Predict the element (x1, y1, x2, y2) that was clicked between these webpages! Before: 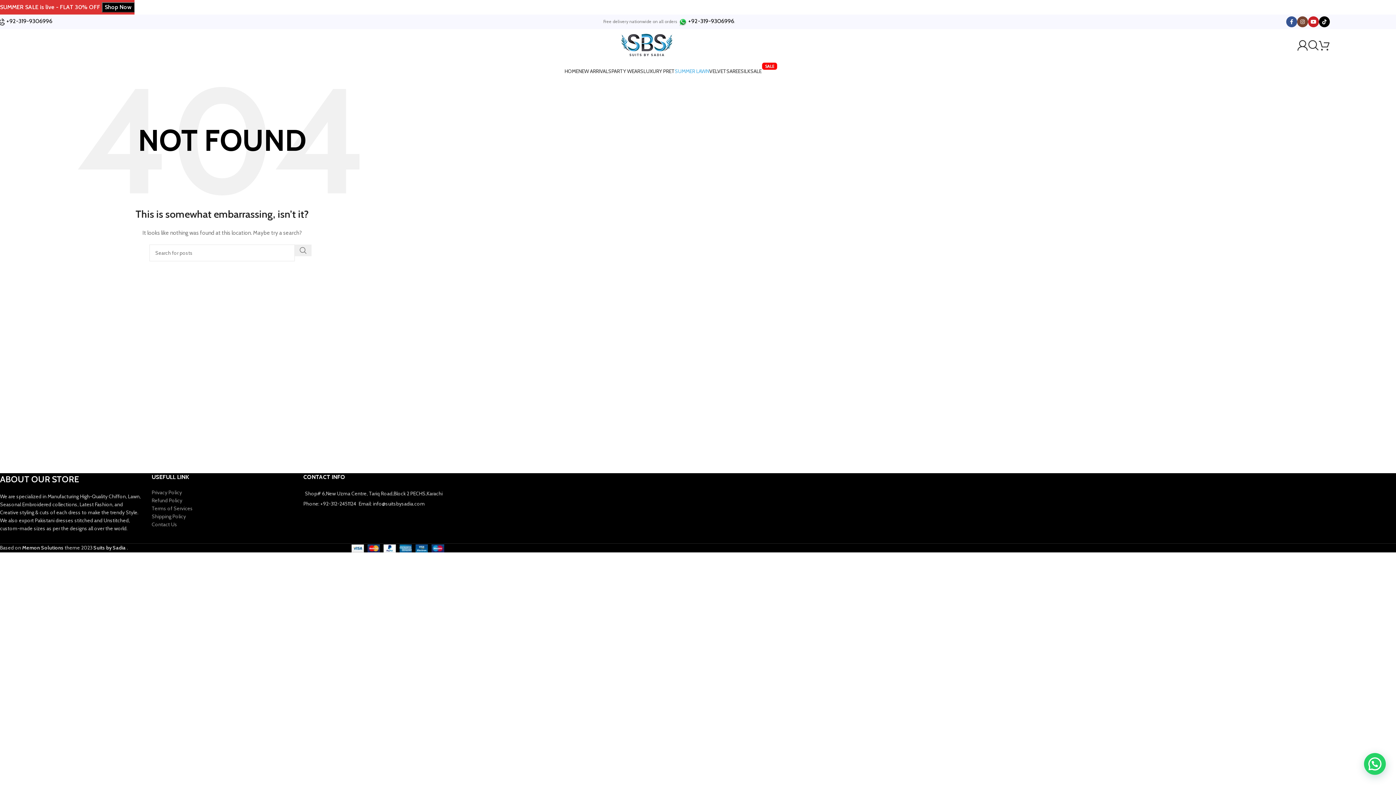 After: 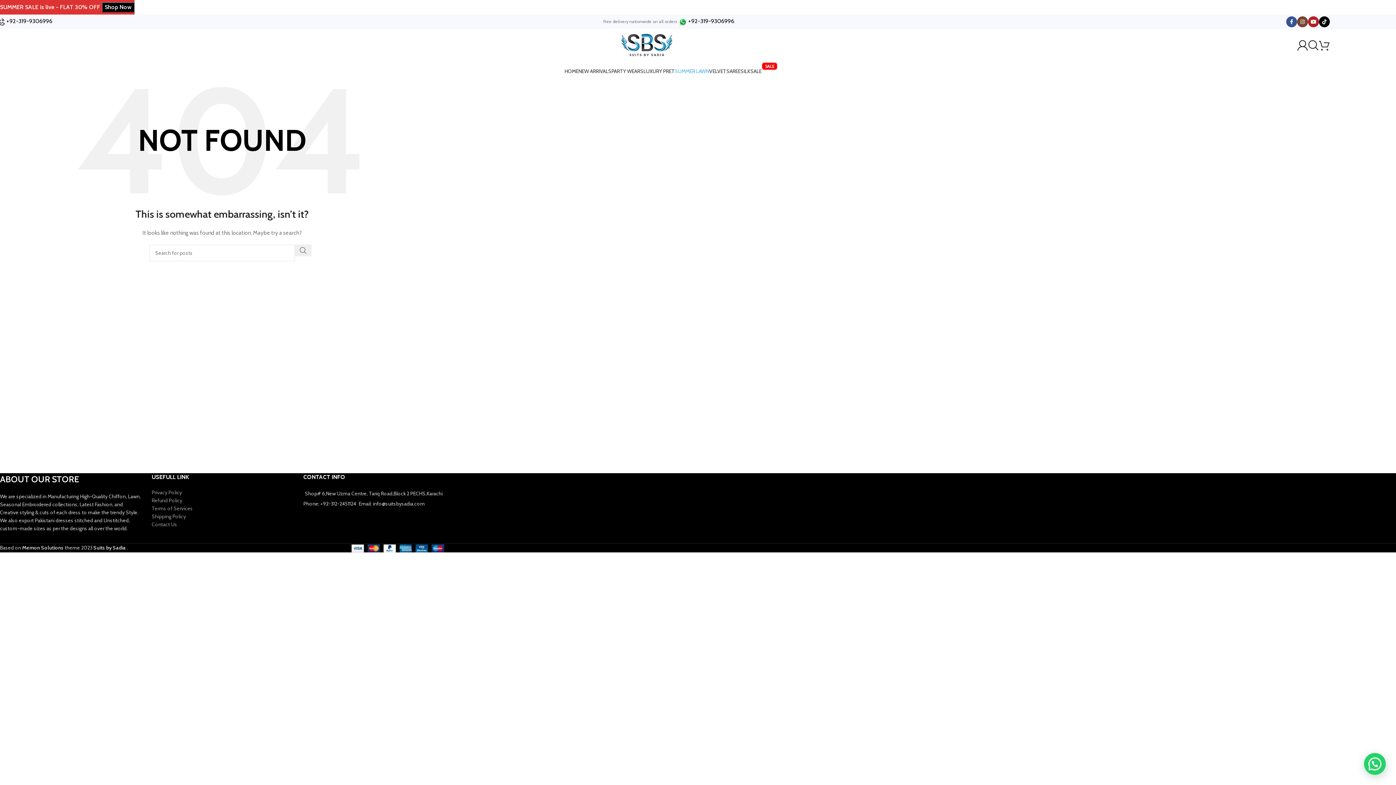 Action: bbox: (1308, 16, 1319, 27) label: YouTube social link